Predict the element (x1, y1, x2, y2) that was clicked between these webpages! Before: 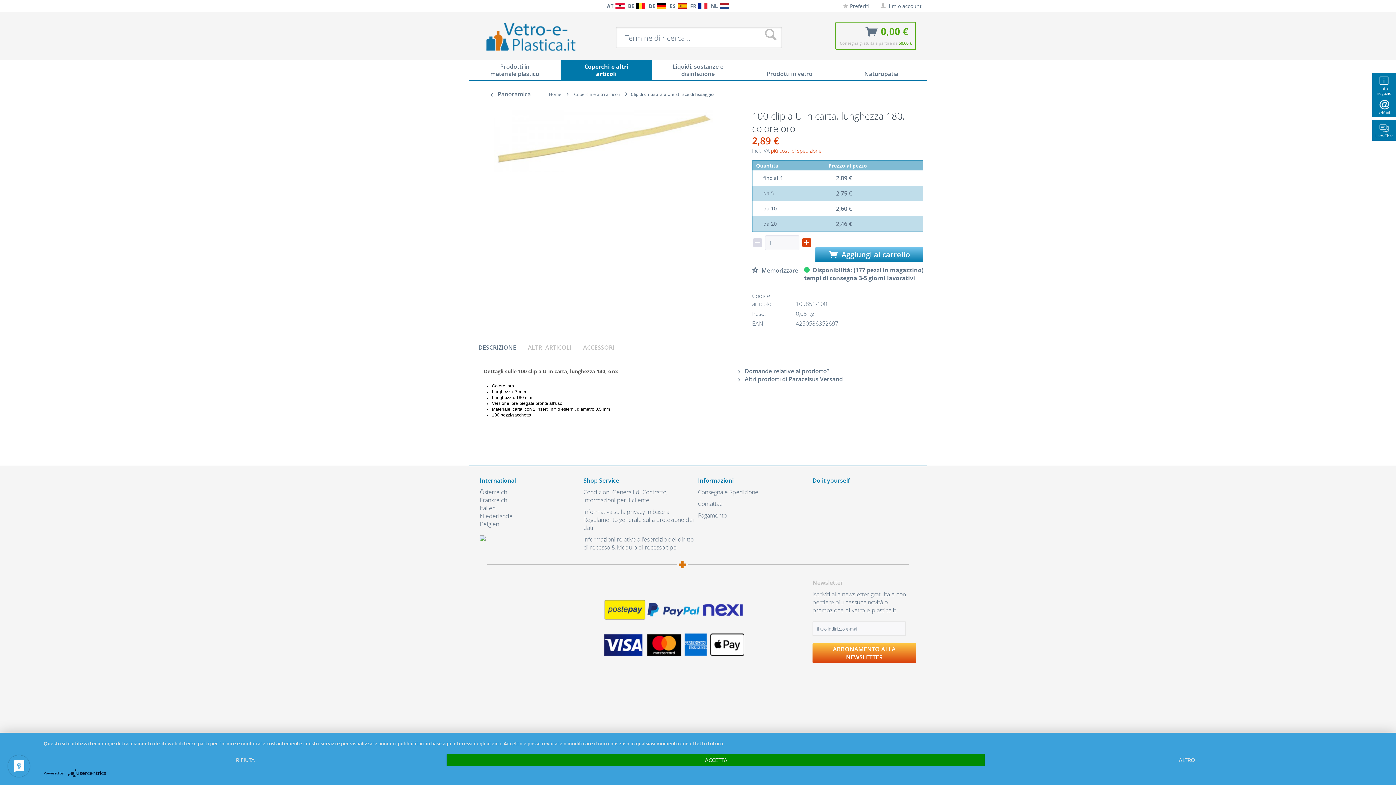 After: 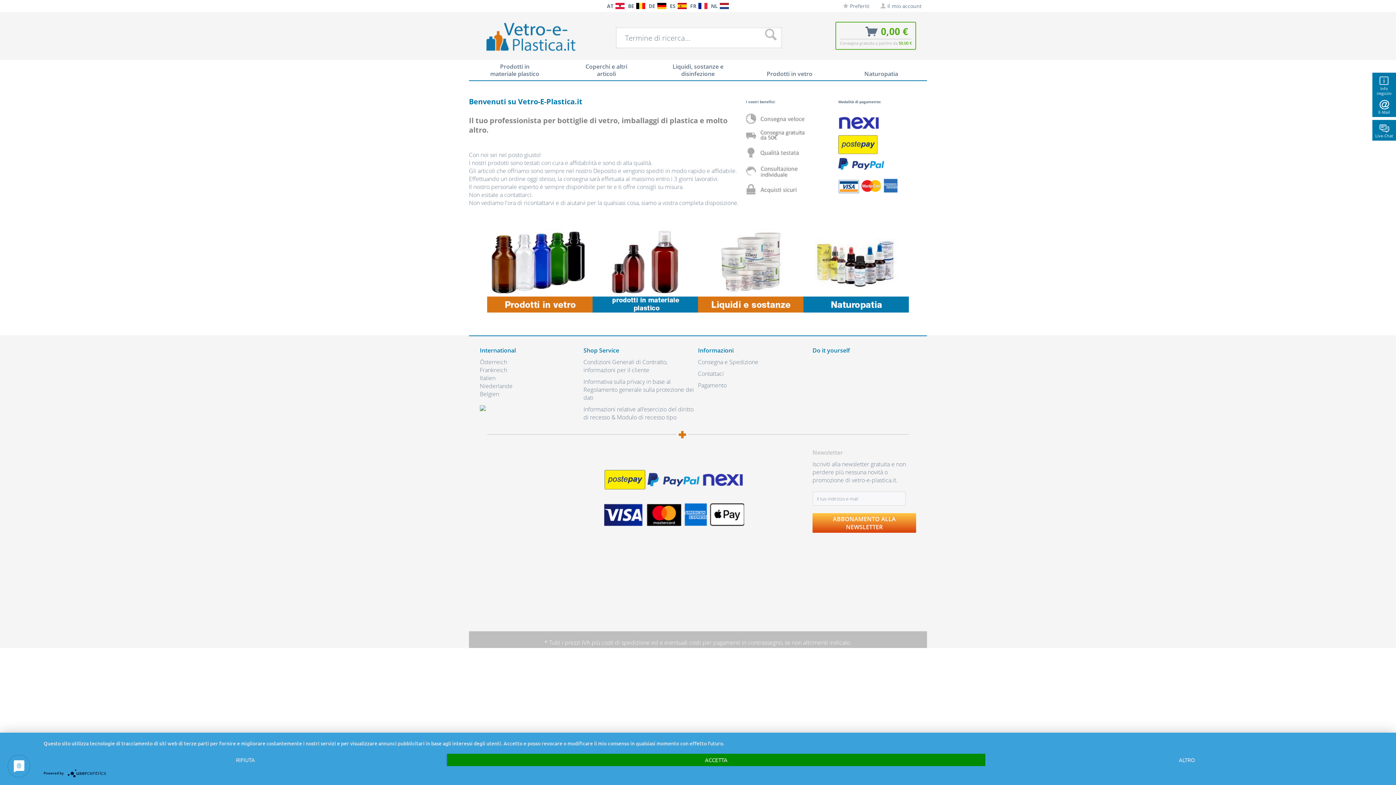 Action: bbox: (480, 504, 495, 512) label: Italien